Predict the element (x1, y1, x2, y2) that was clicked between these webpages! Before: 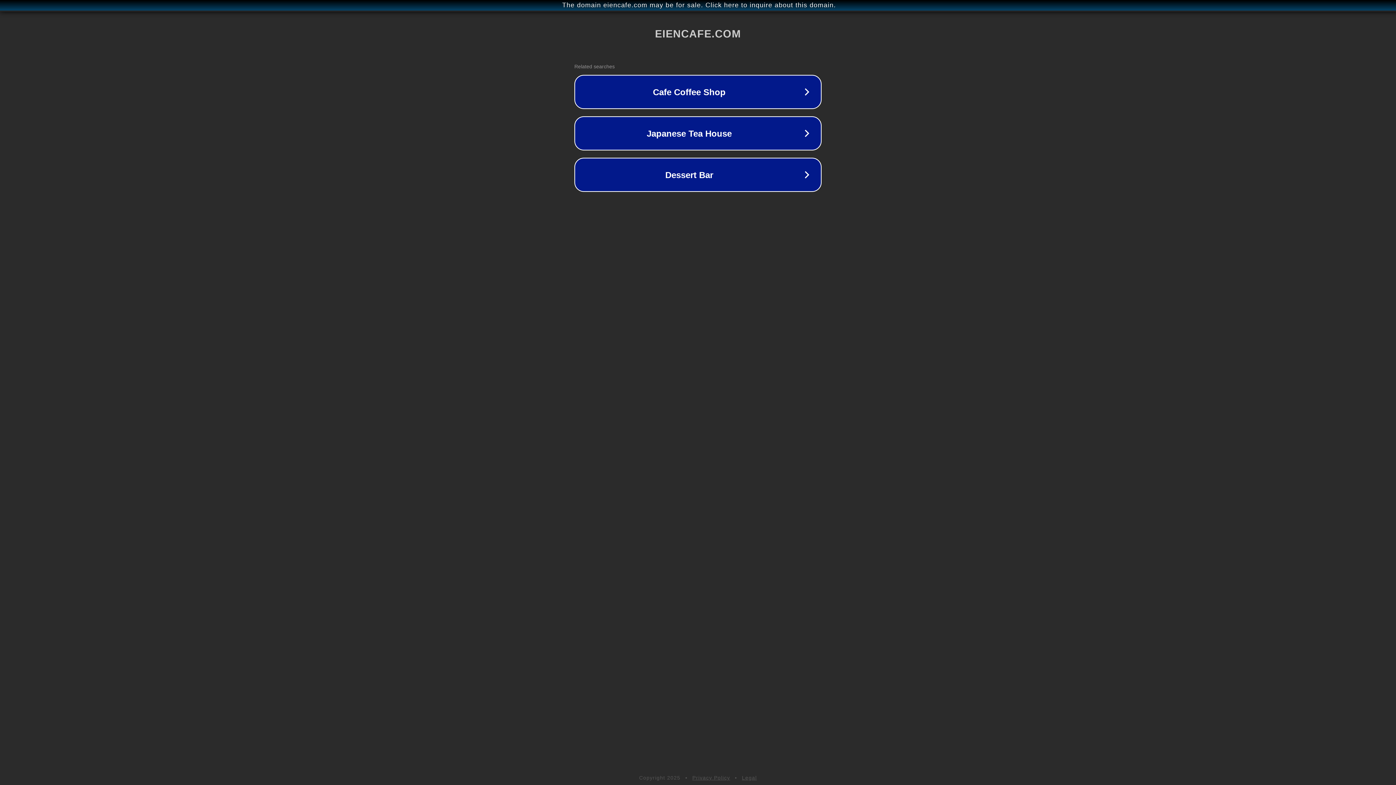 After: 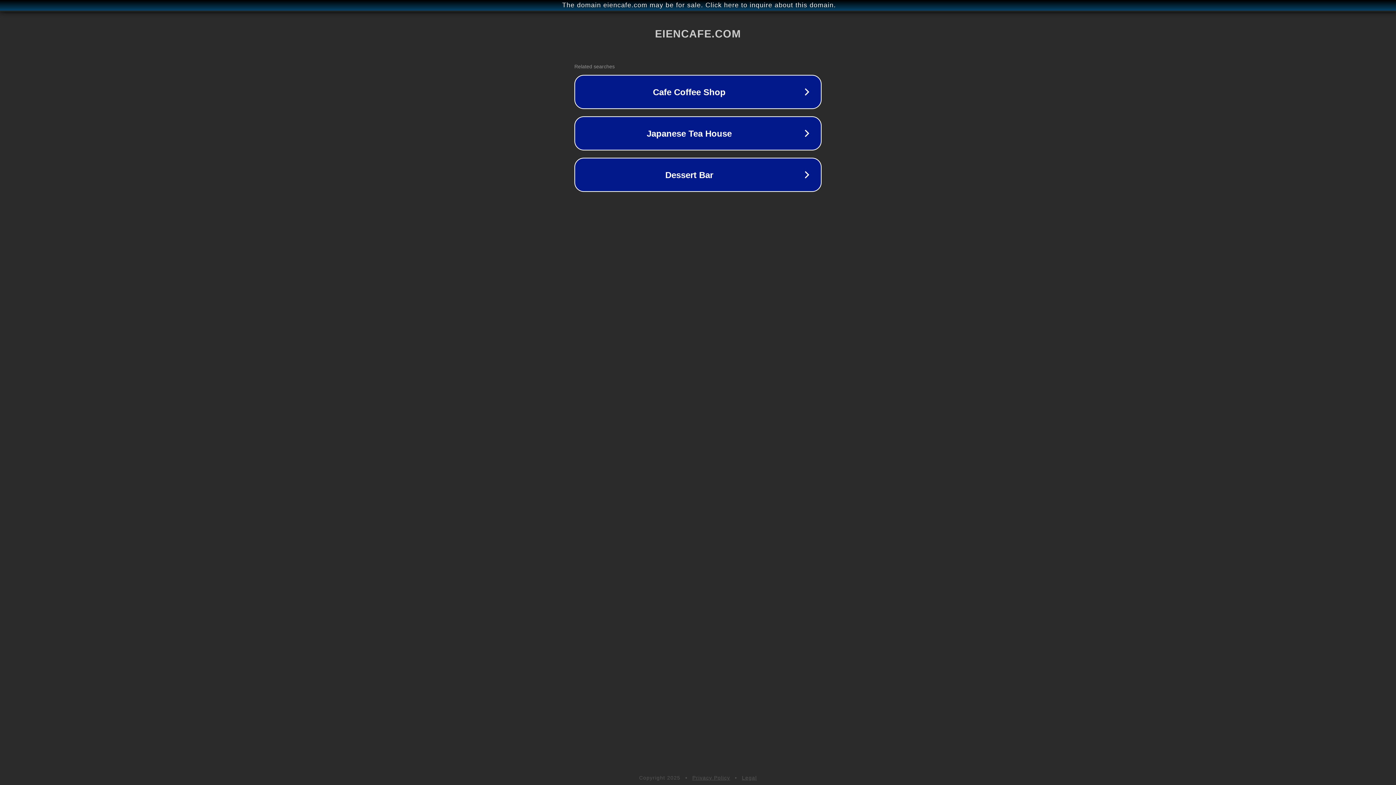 Action: bbox: (692, 775, 730, 781) label: Privacy Policy